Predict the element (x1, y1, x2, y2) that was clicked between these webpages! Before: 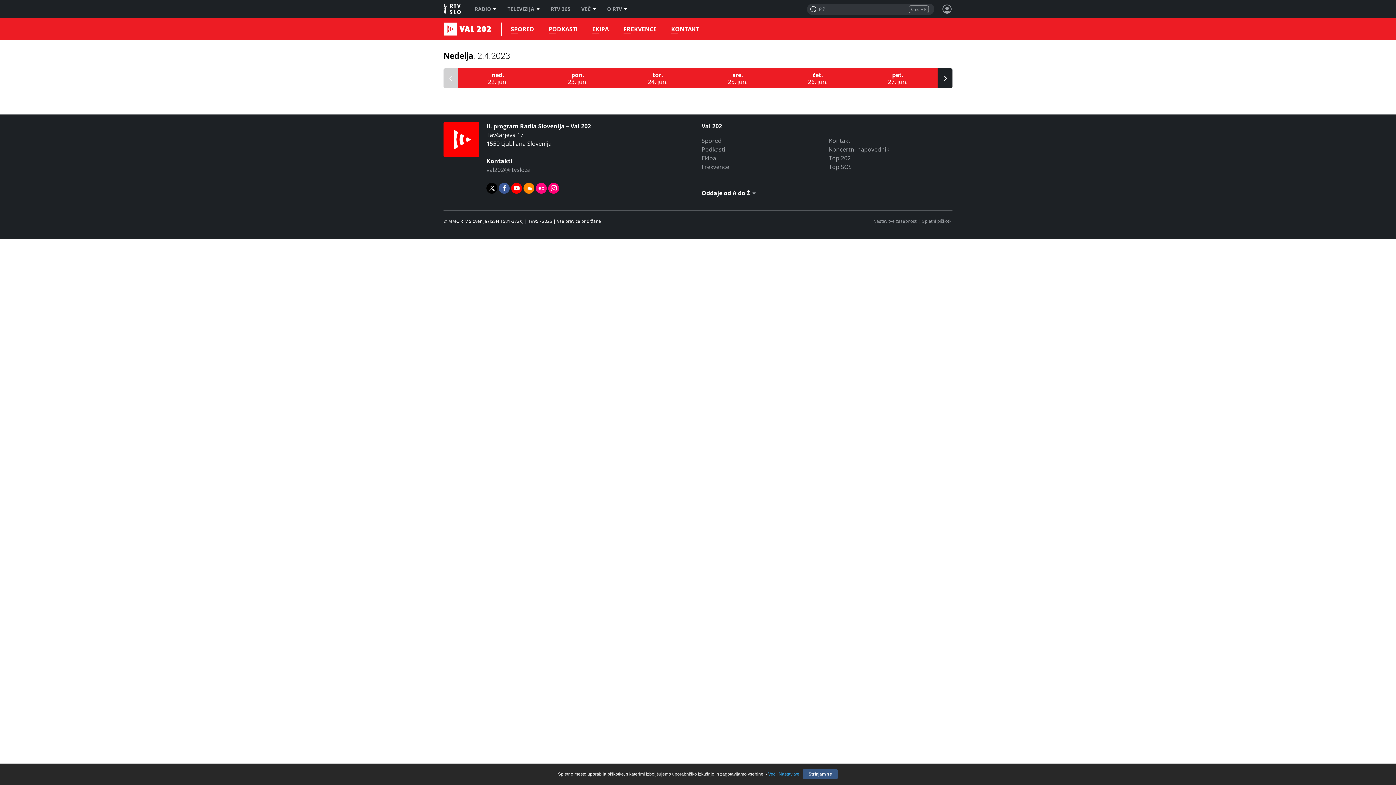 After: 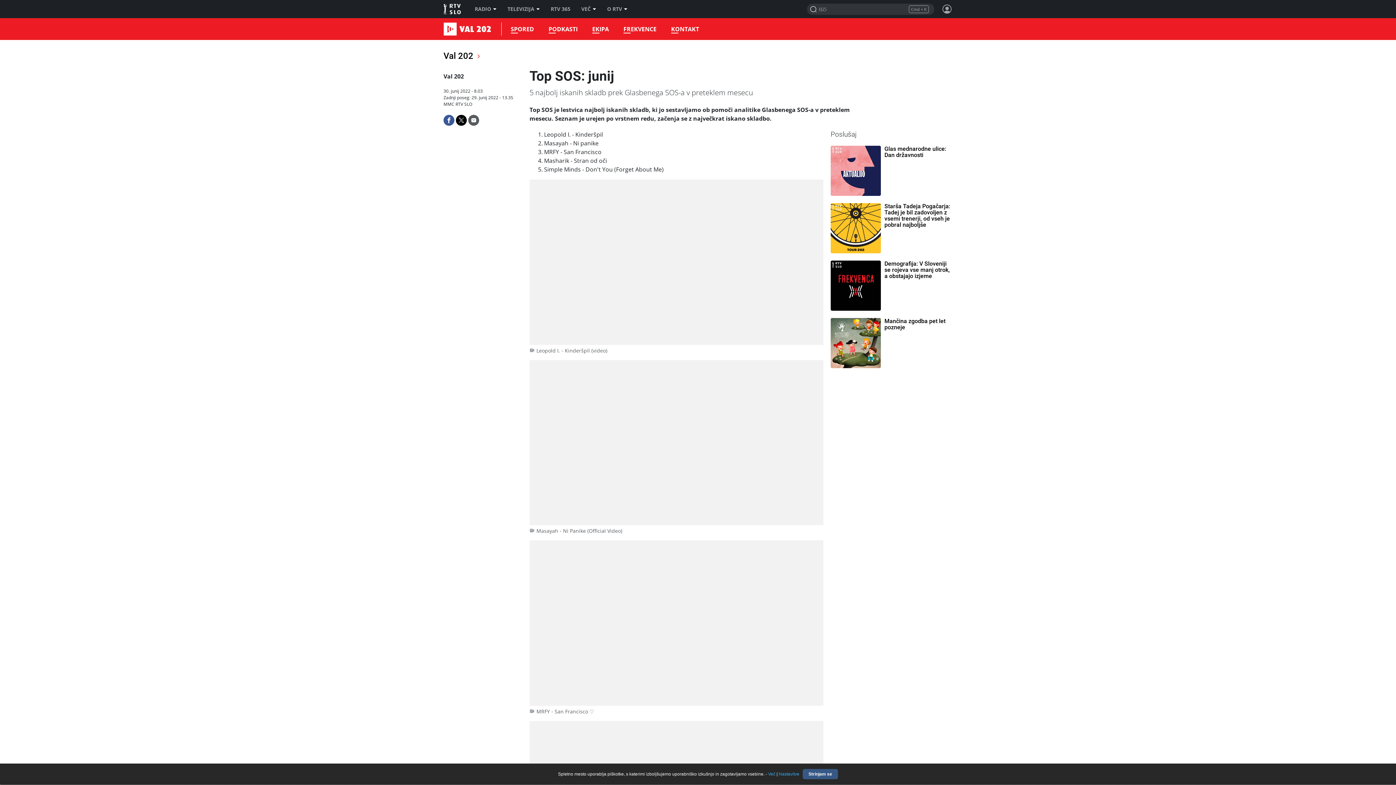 Action: label: Top SOS bbox: (829, 162, 851, 170)